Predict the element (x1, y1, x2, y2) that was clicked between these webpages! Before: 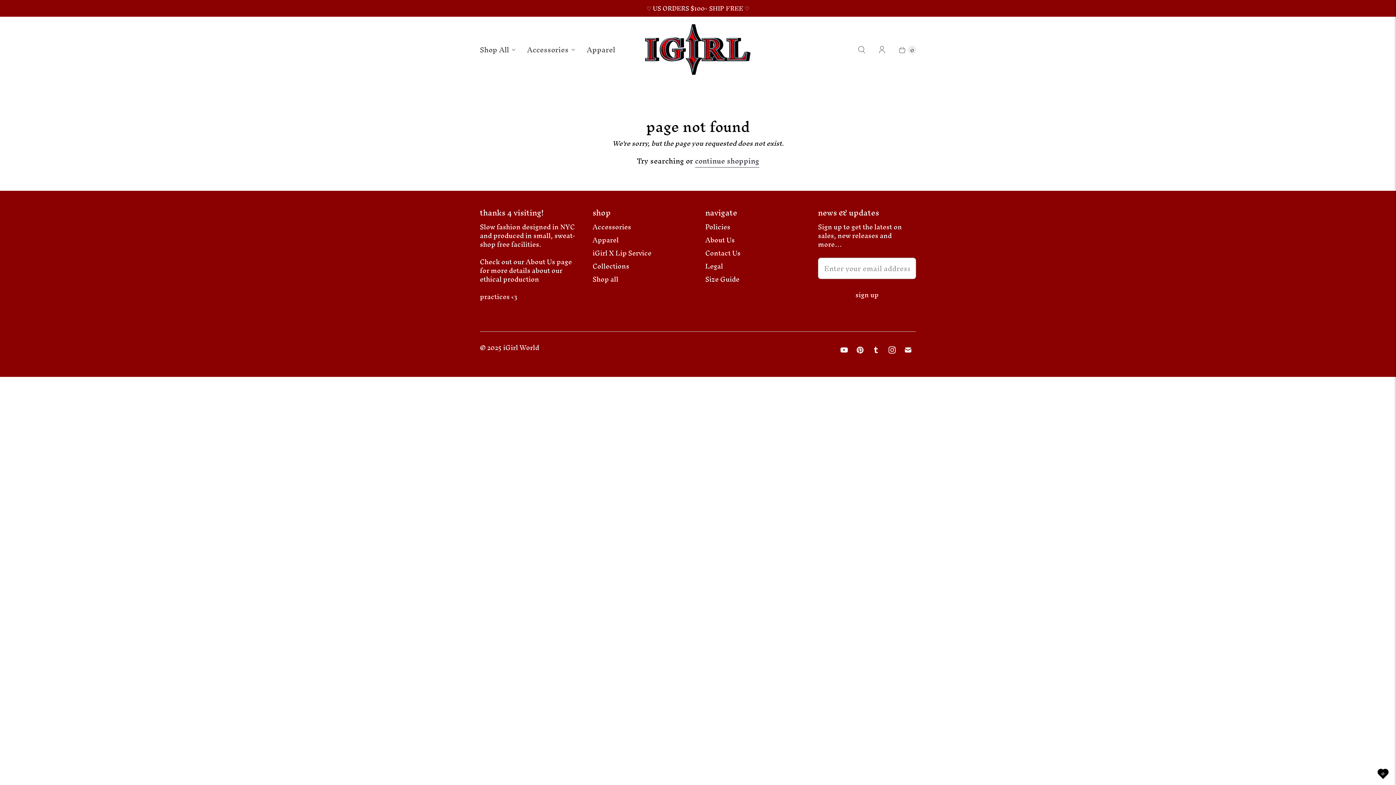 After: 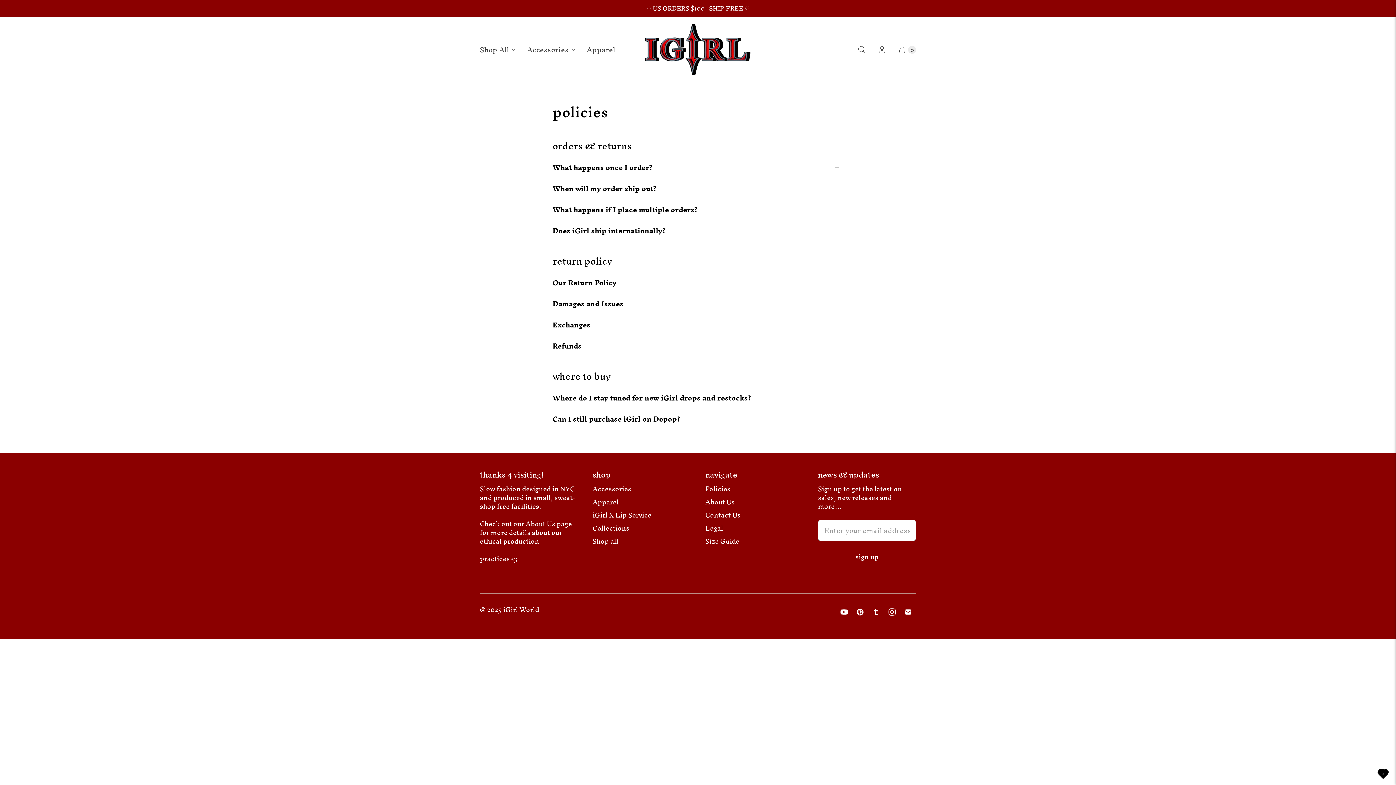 Action: bbox: (705, 219, 730, 234) label: Policies